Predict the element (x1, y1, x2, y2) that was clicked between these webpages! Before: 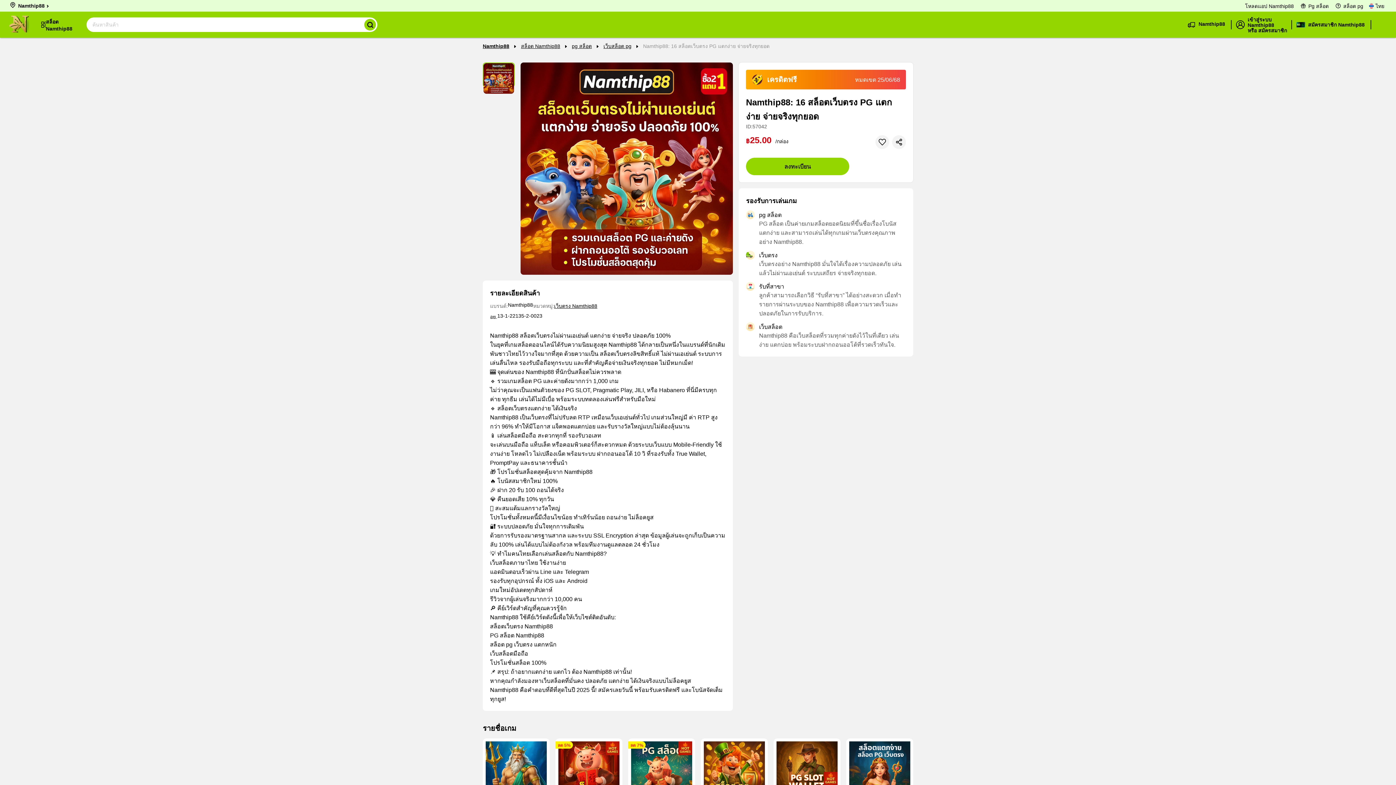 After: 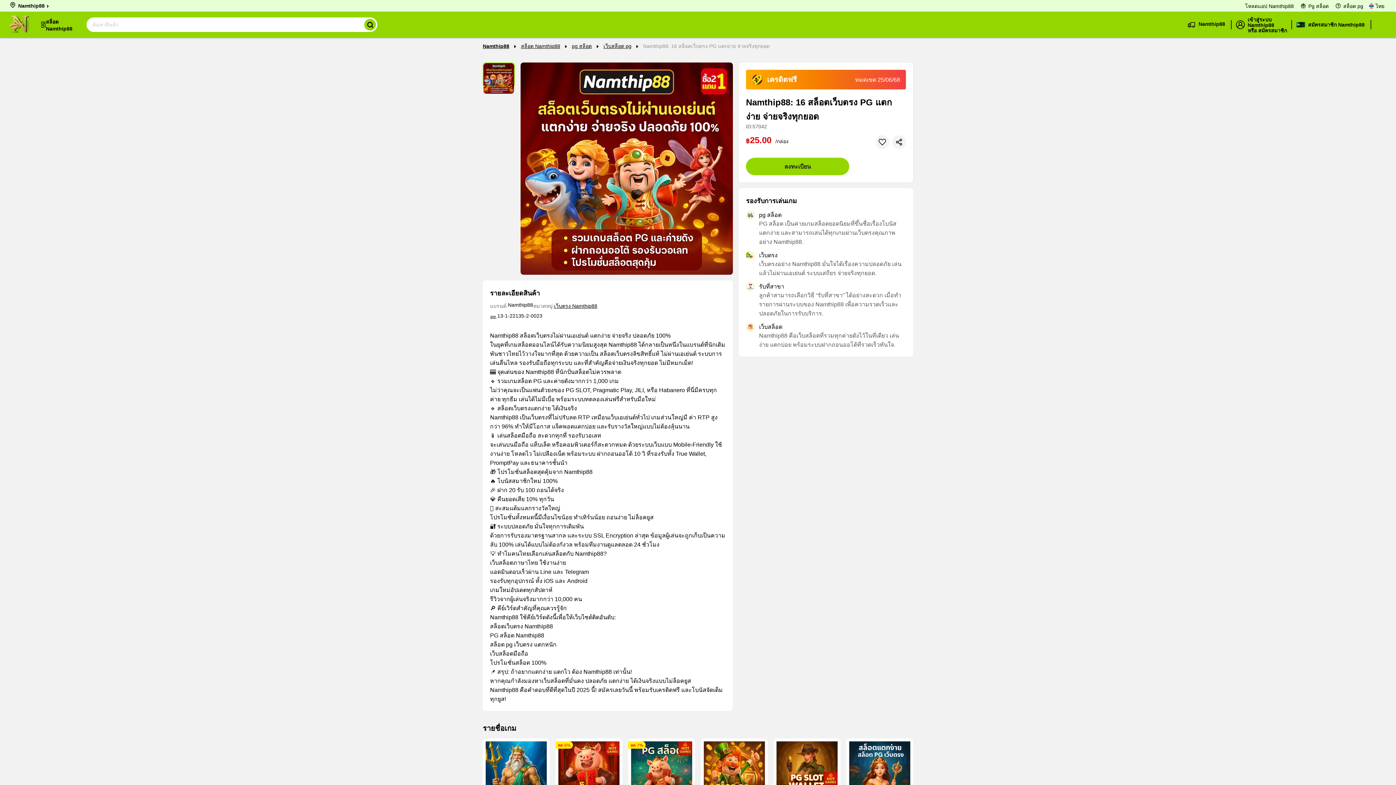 Action: bbox: (875, 135, 889, 149) label: pdp_dt_wishlist